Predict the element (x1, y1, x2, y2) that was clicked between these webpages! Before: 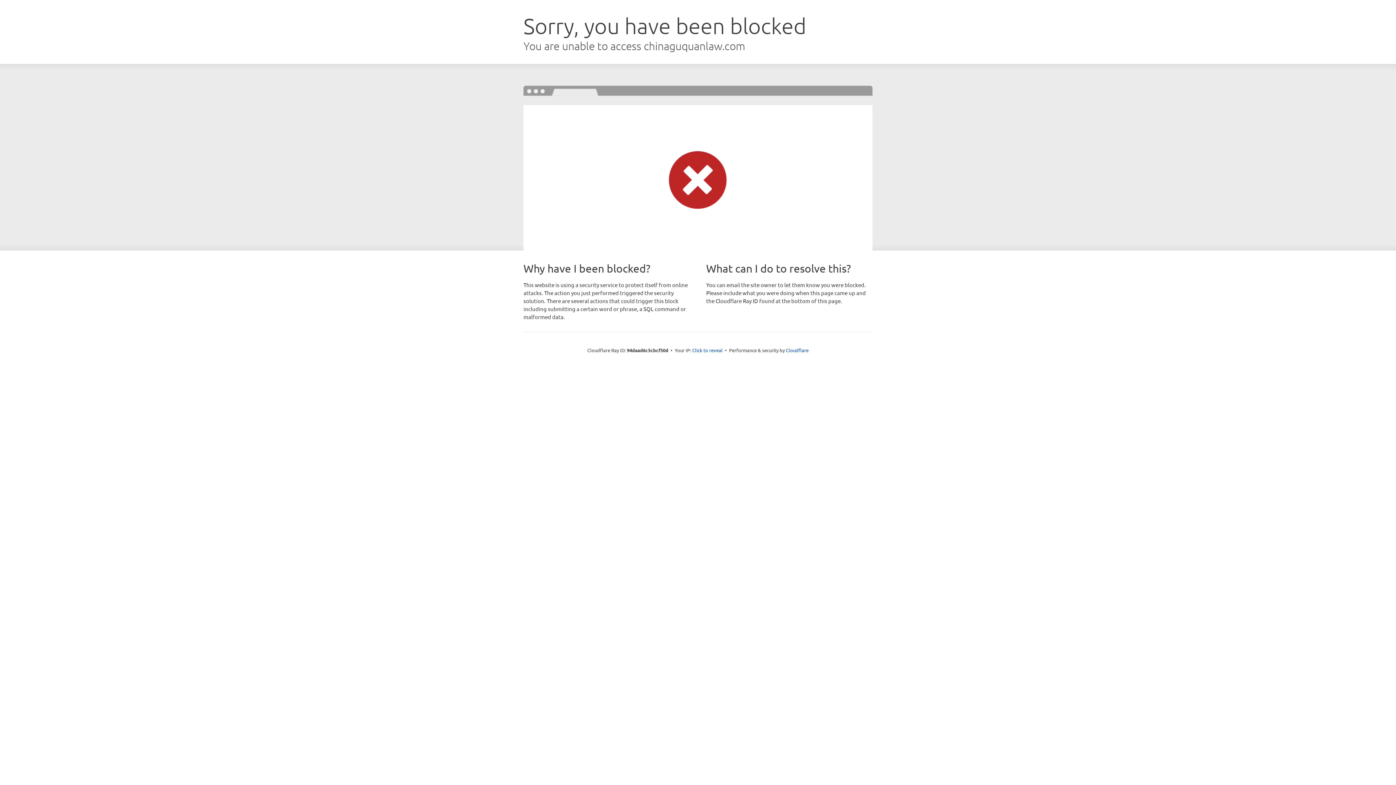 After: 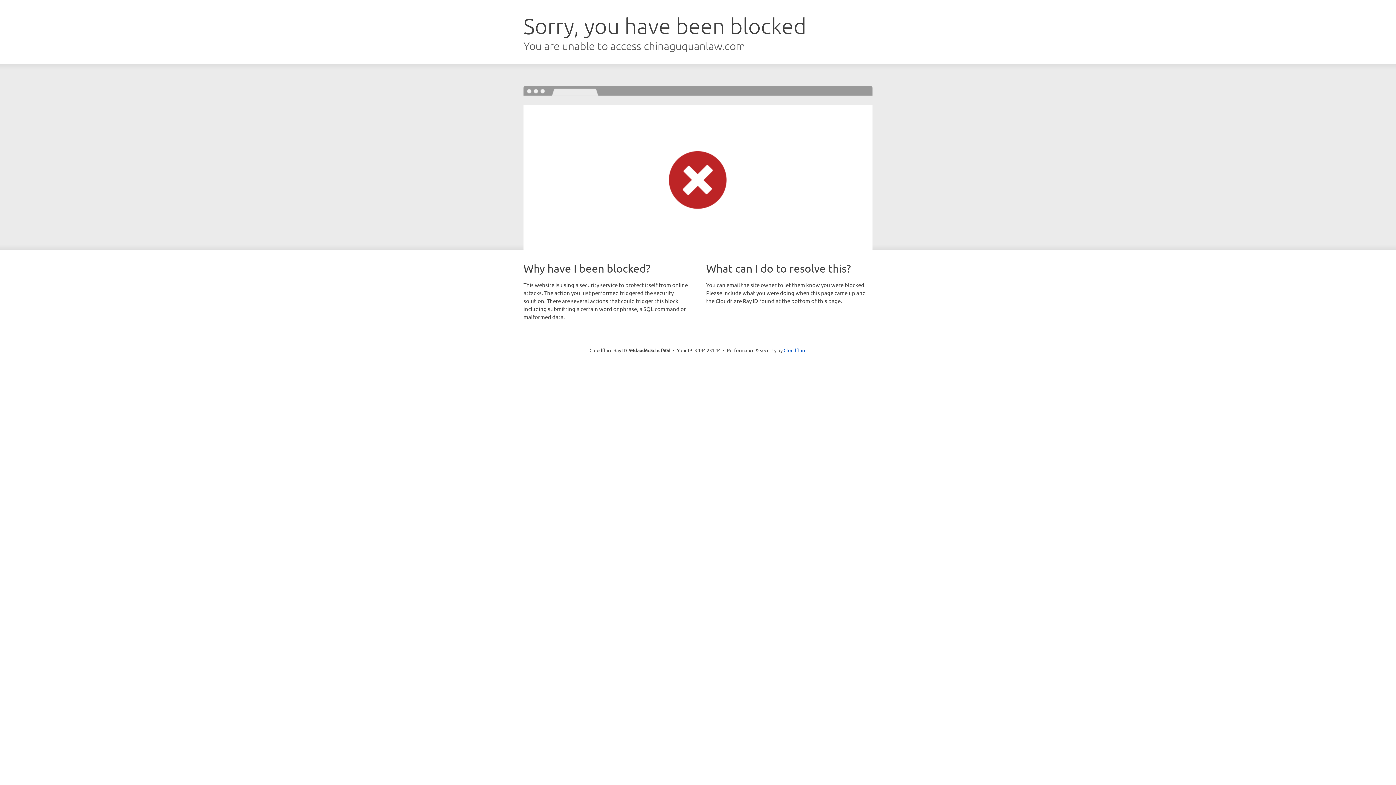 Action: bbox: (692, 346, 722, 353) label: Click to reveal